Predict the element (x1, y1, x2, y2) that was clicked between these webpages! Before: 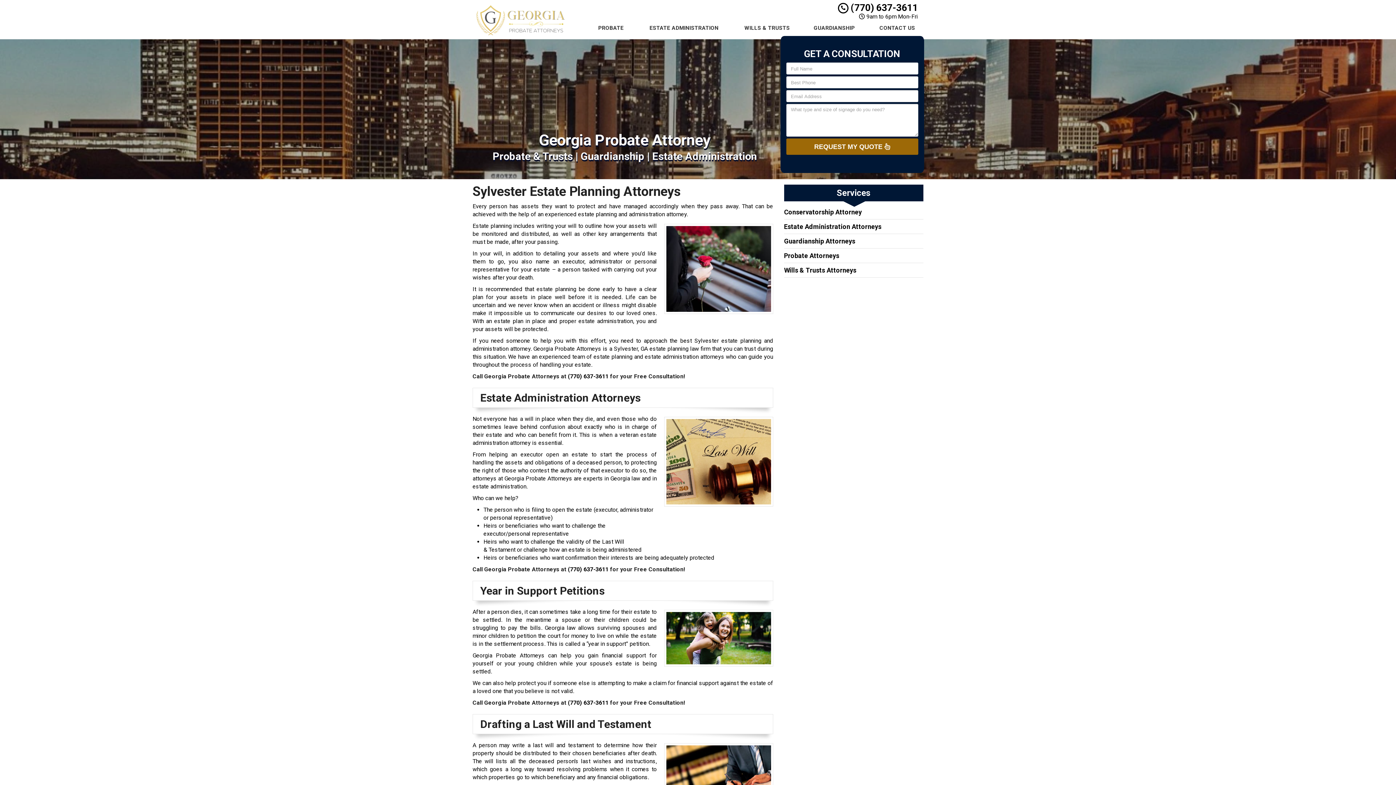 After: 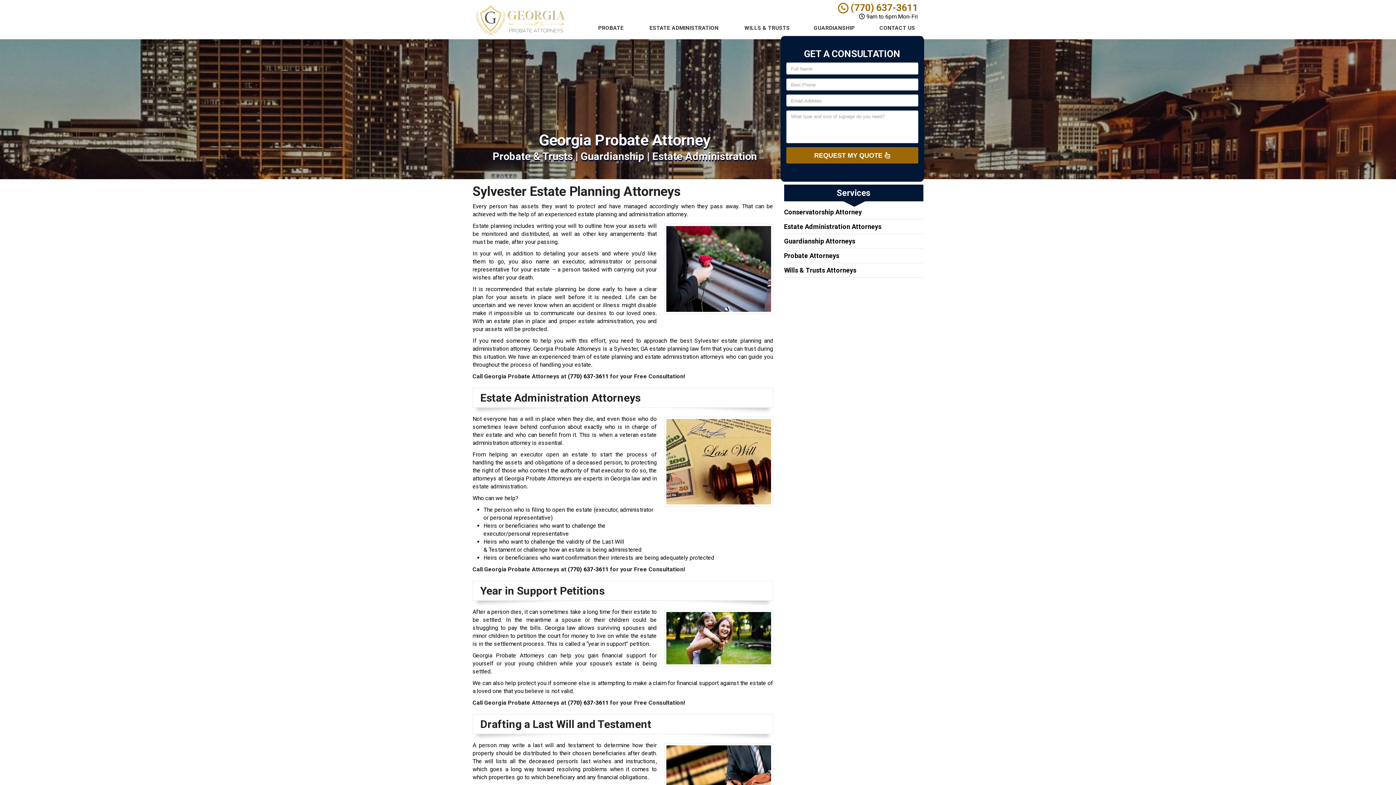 Action: bbox: (838, 2, 918, 13) label:  (770) 637-3611